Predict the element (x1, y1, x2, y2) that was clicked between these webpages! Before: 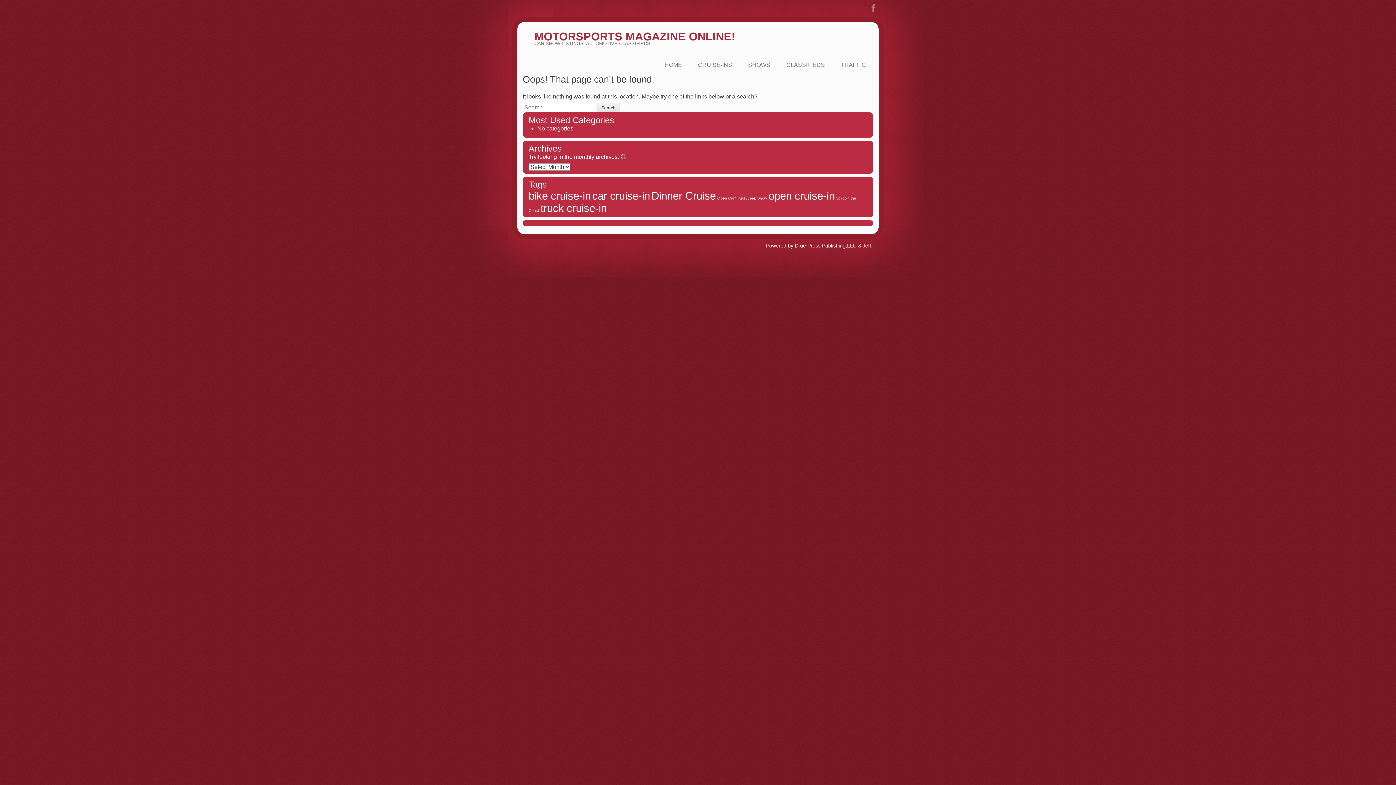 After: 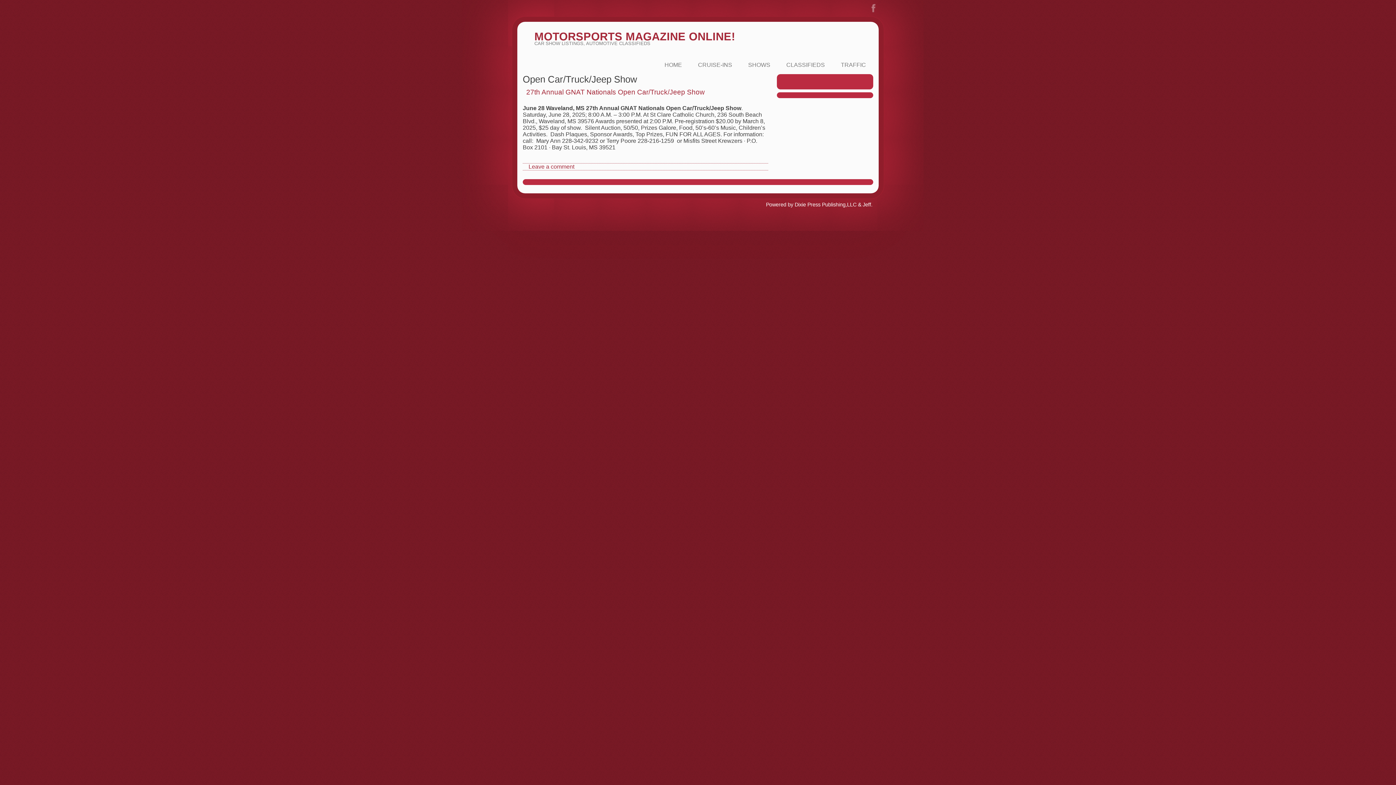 Action: bbox: (717, 196, 767, 200) label: Open Car/Truck/Jeep Show (1 item)